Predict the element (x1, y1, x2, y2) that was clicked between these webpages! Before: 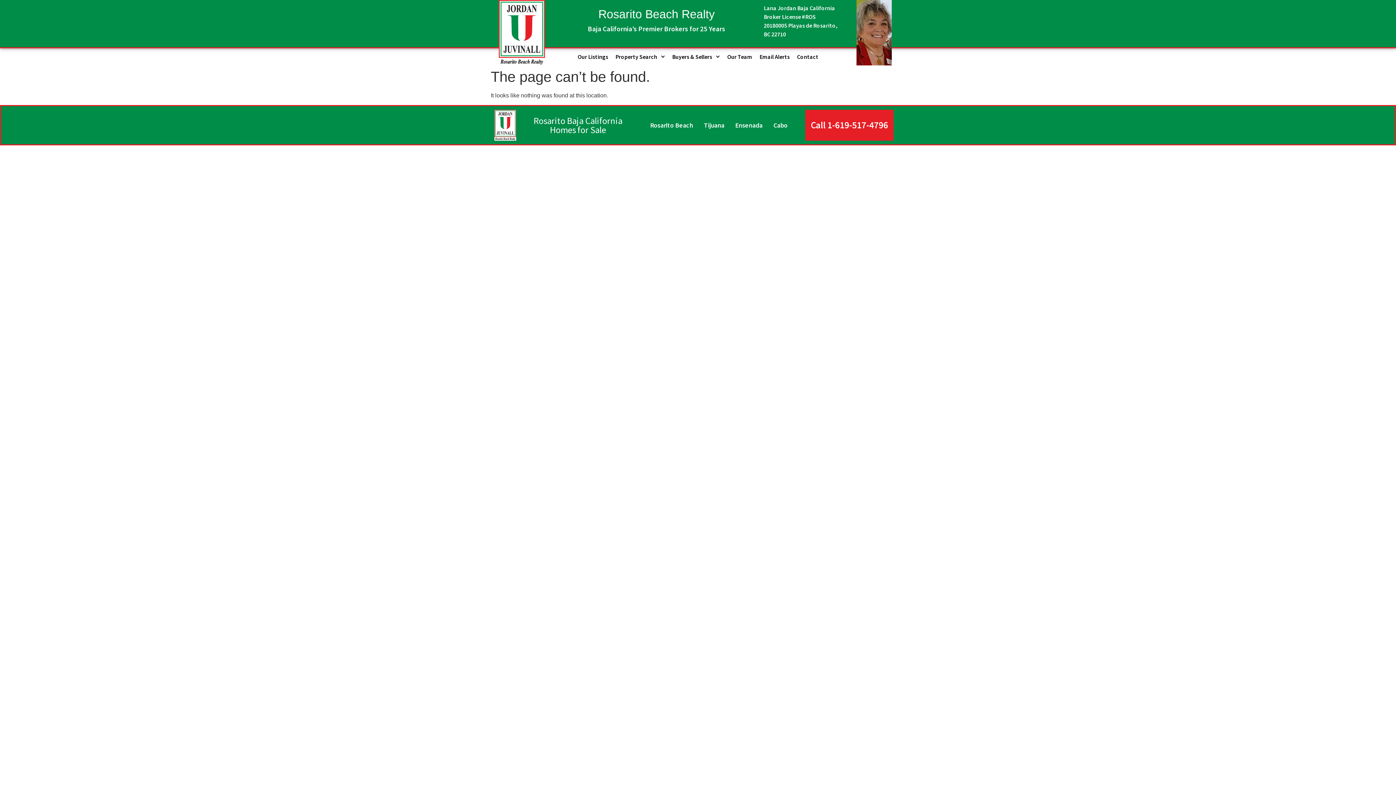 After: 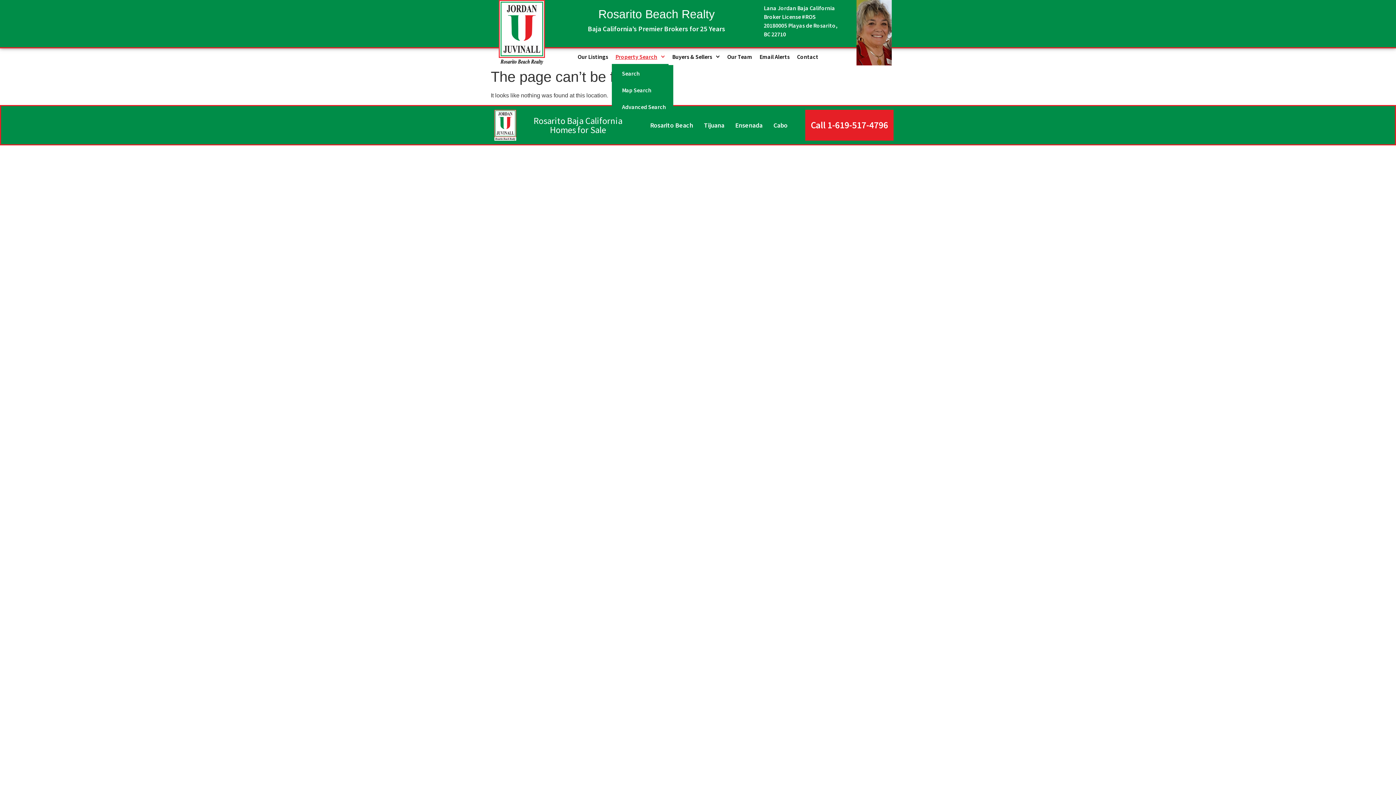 Action: label: Property Search bbox: (611, 48, 668, 65)